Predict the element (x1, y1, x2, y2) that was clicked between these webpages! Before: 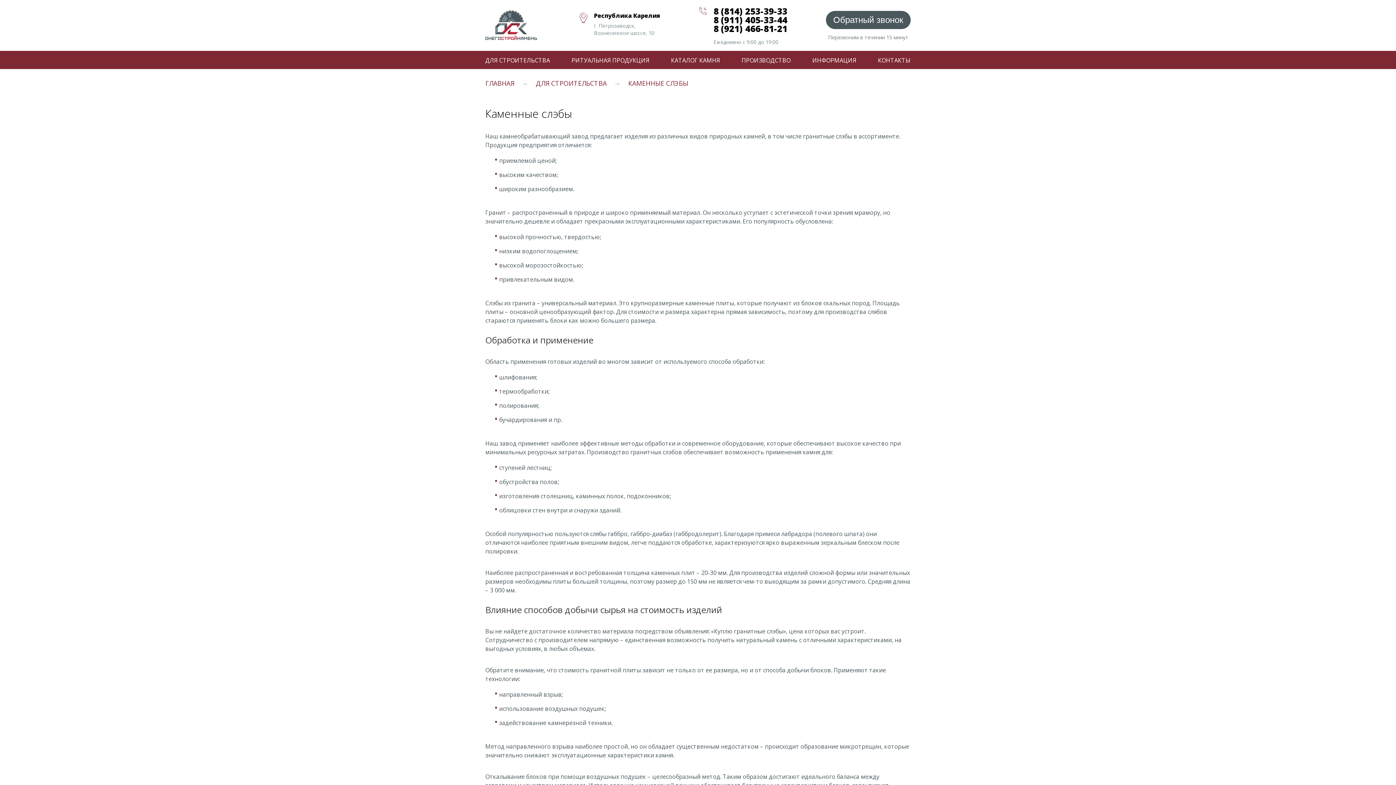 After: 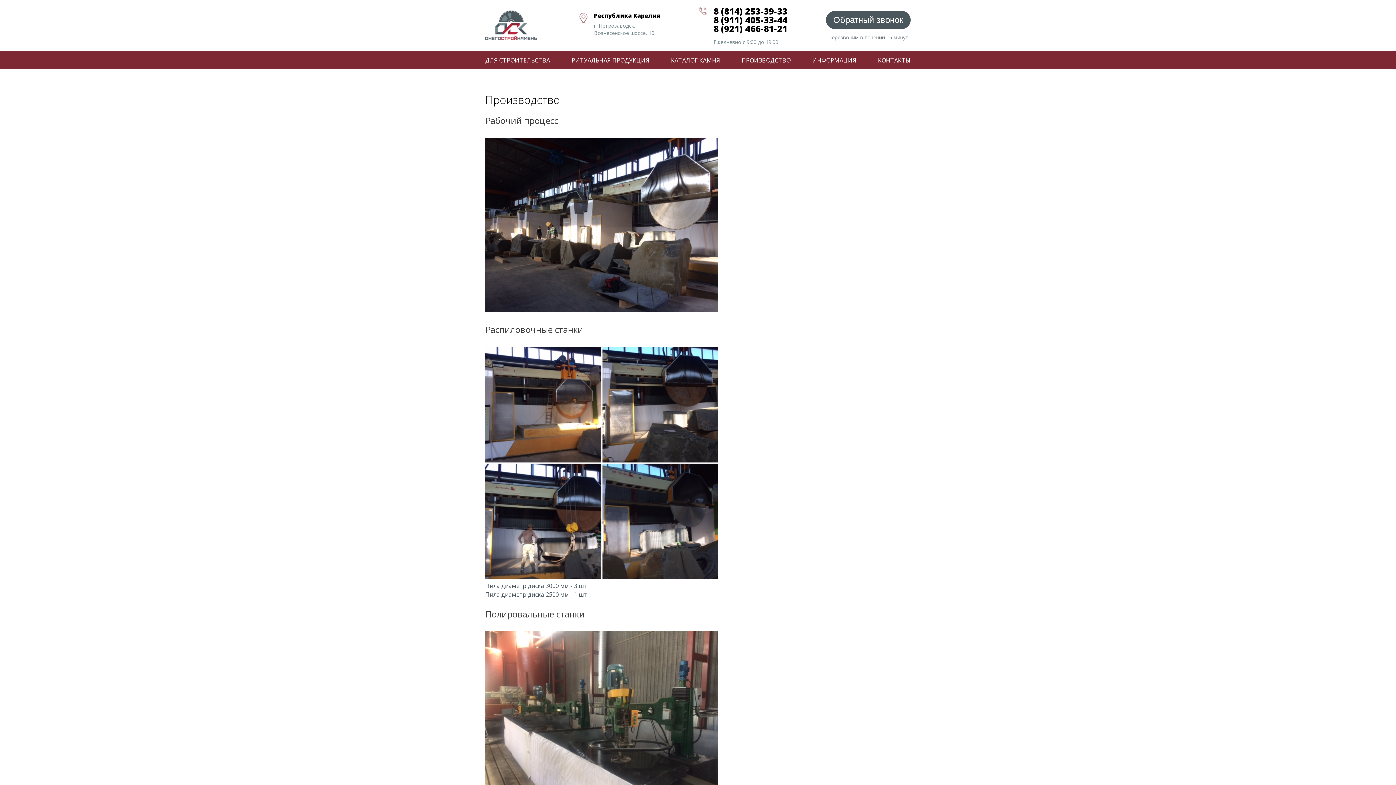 Action: label: ПРОИЗВОДСТВО bbox: (741, 56, 790, 64)